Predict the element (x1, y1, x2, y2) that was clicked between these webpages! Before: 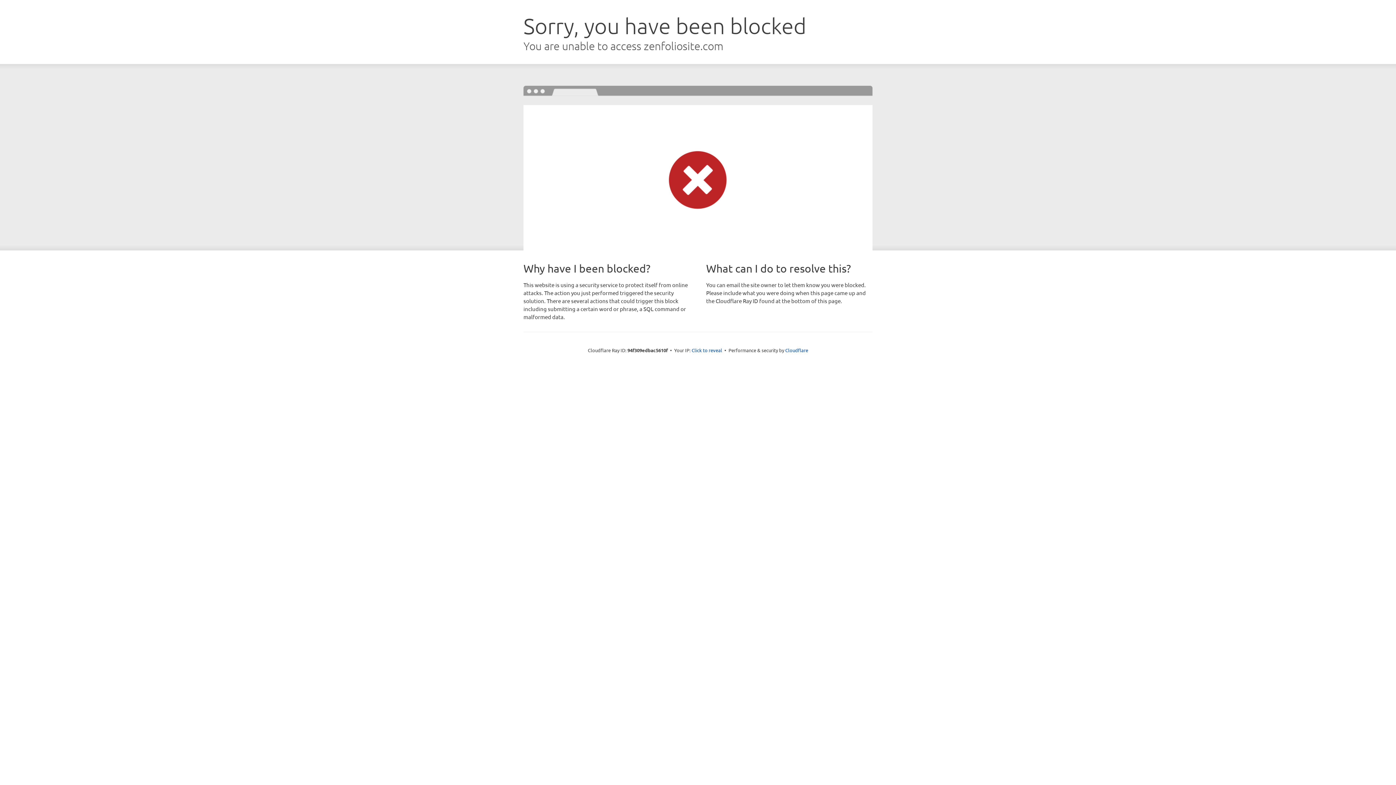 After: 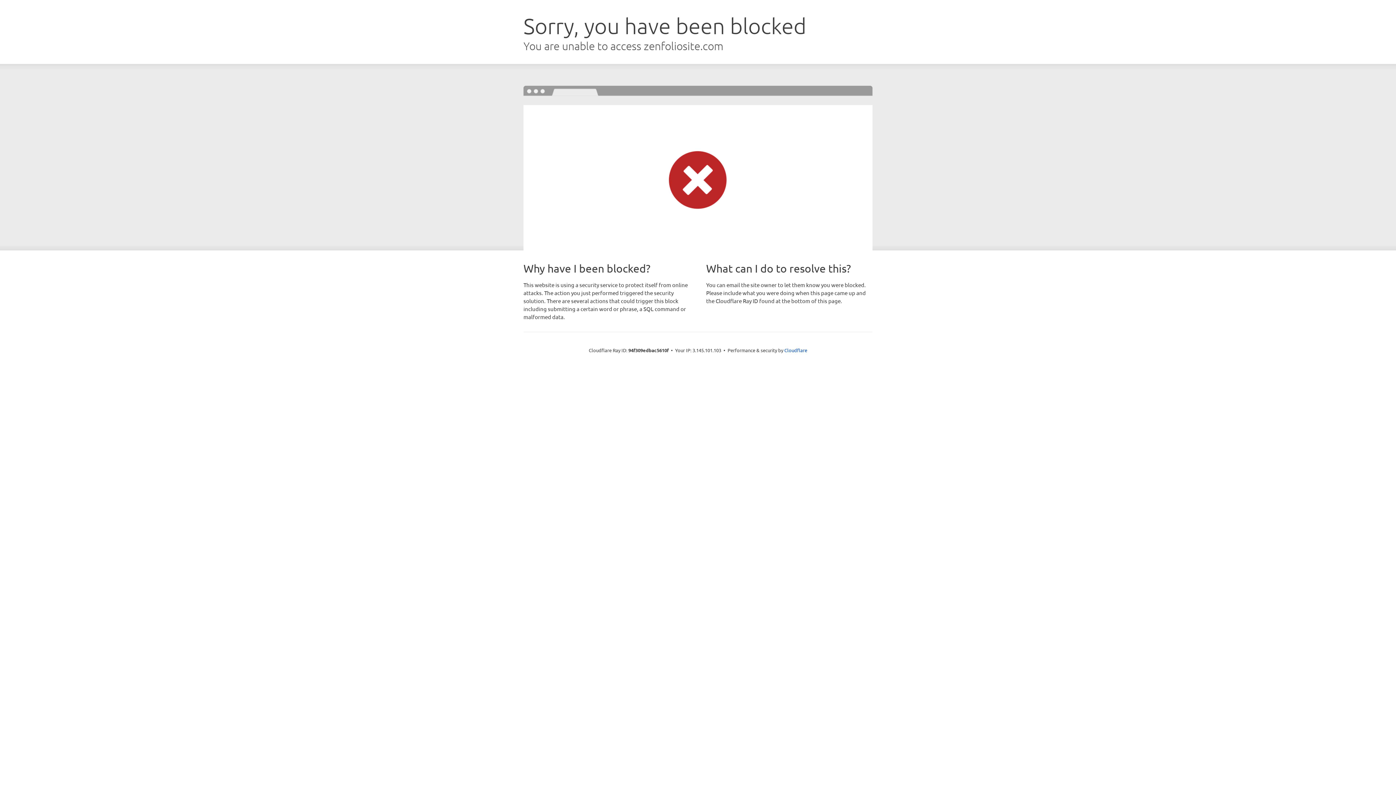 Action: bbox: (691, 346, 722, 353) label: Click to reveal